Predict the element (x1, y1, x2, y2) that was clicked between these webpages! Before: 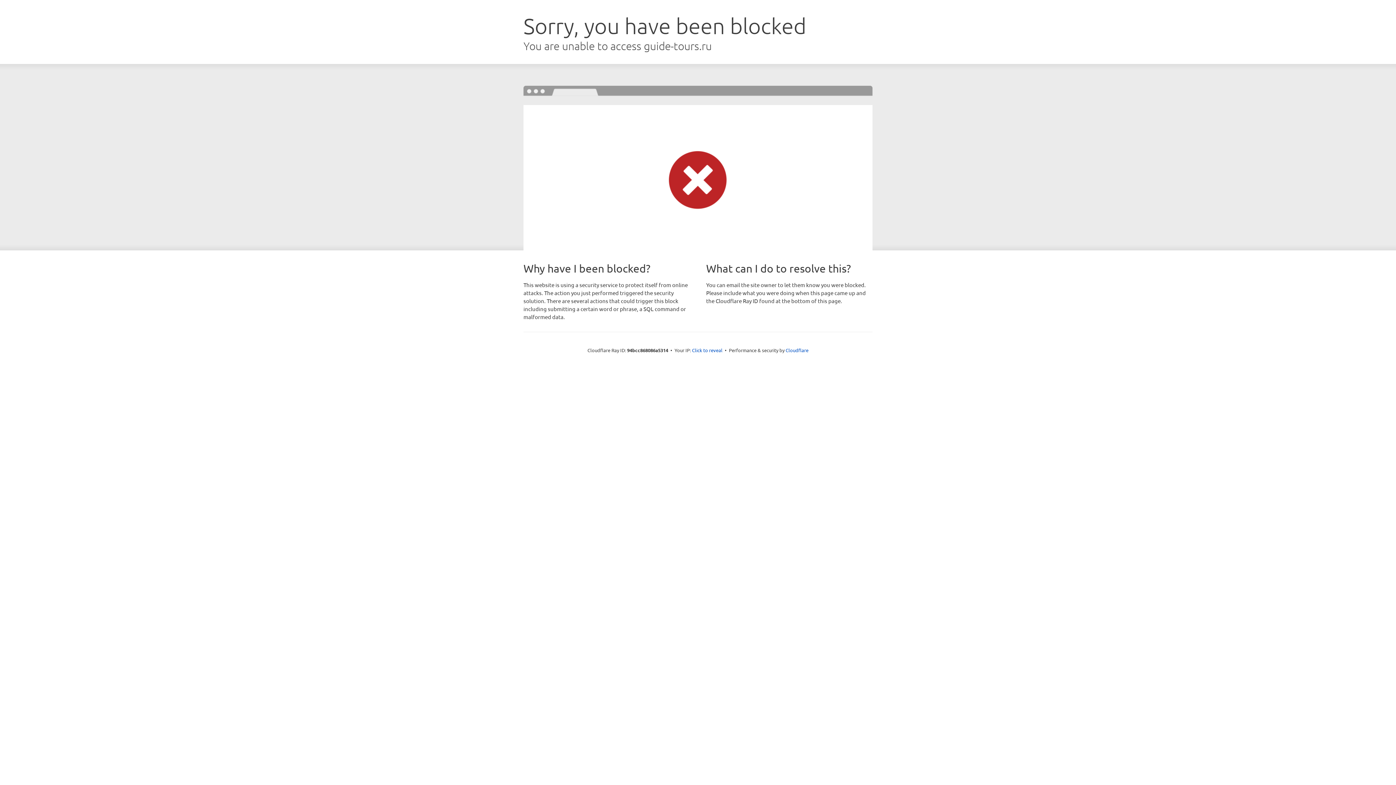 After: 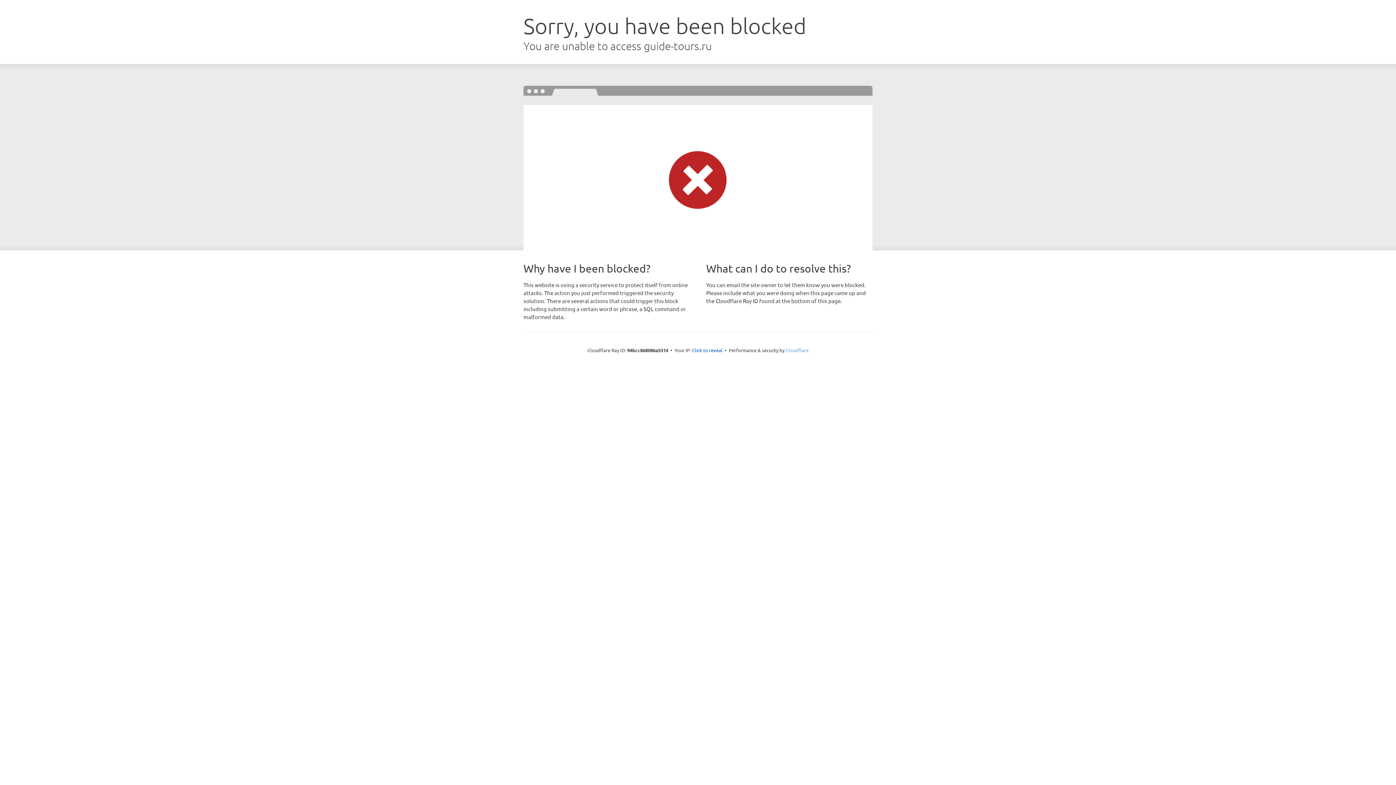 Action: bbox: (785, 347, 808, 353) label: Cloudflare